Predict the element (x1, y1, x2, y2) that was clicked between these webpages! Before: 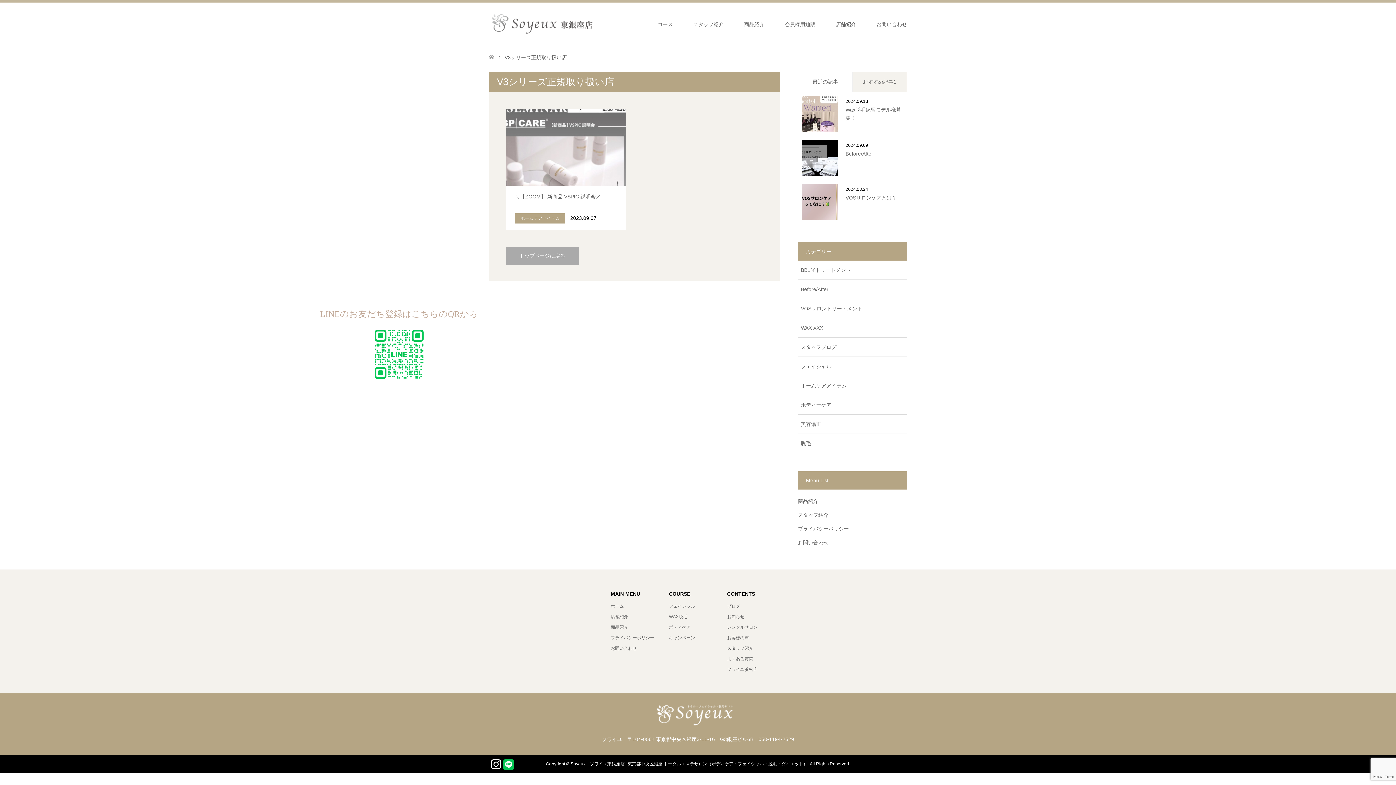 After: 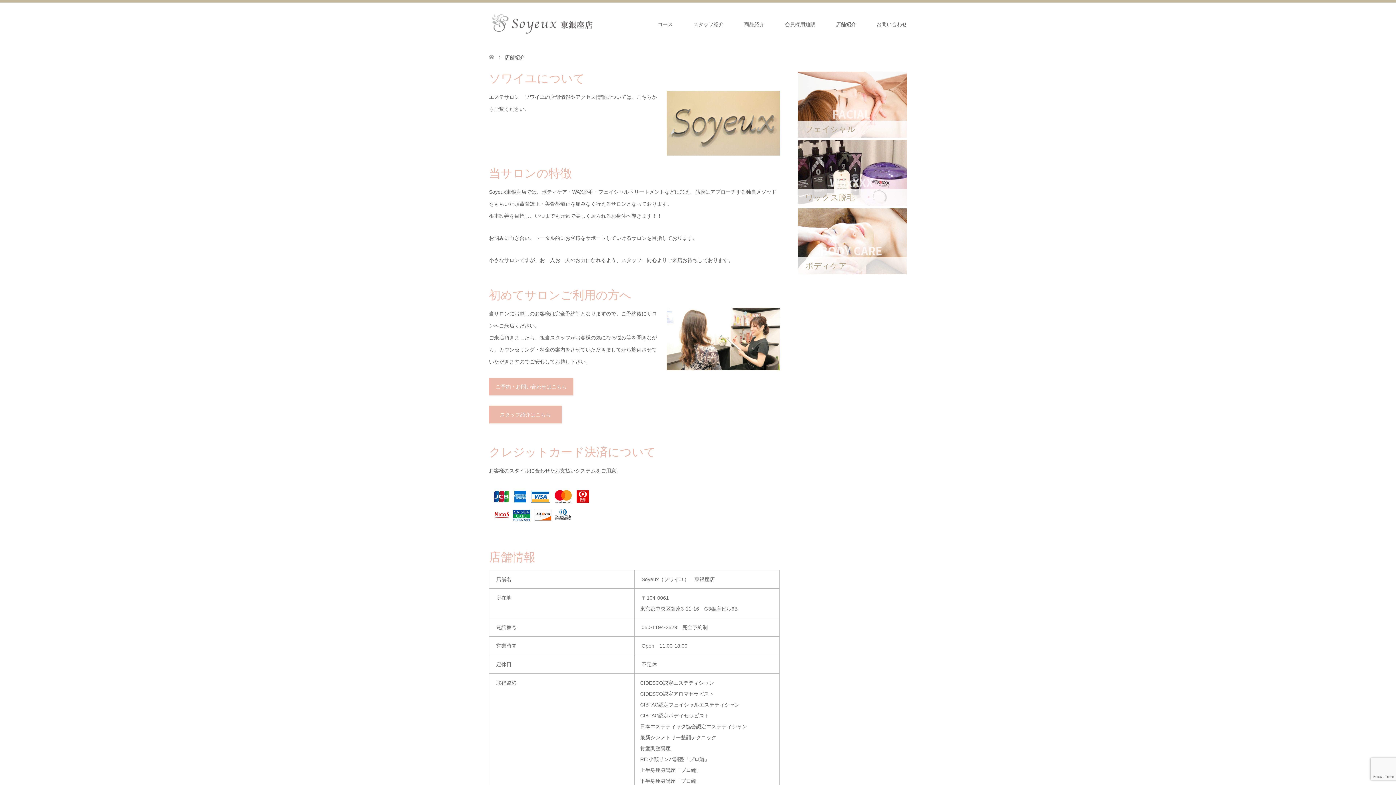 Action: bbox: (610, 614, 628, 619) label: 店舗紹介